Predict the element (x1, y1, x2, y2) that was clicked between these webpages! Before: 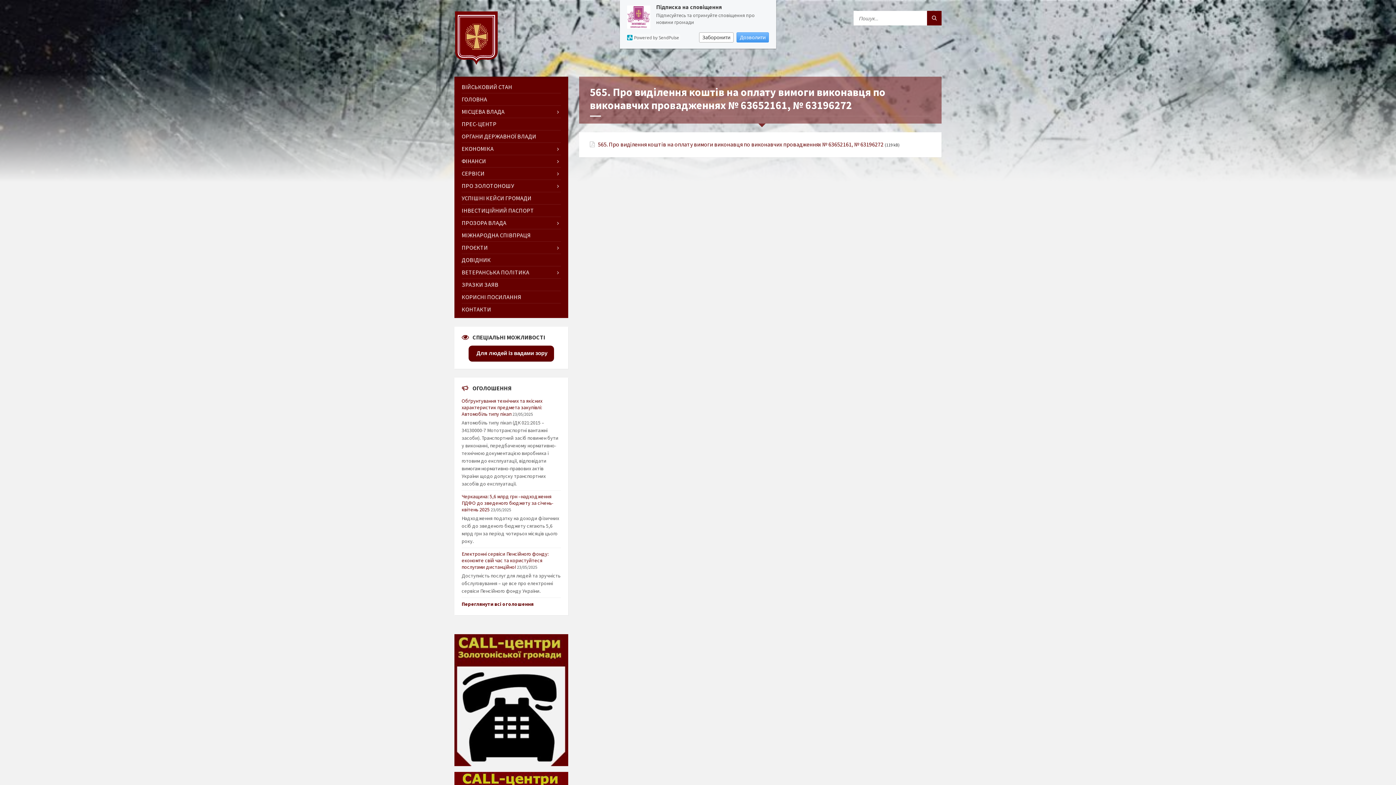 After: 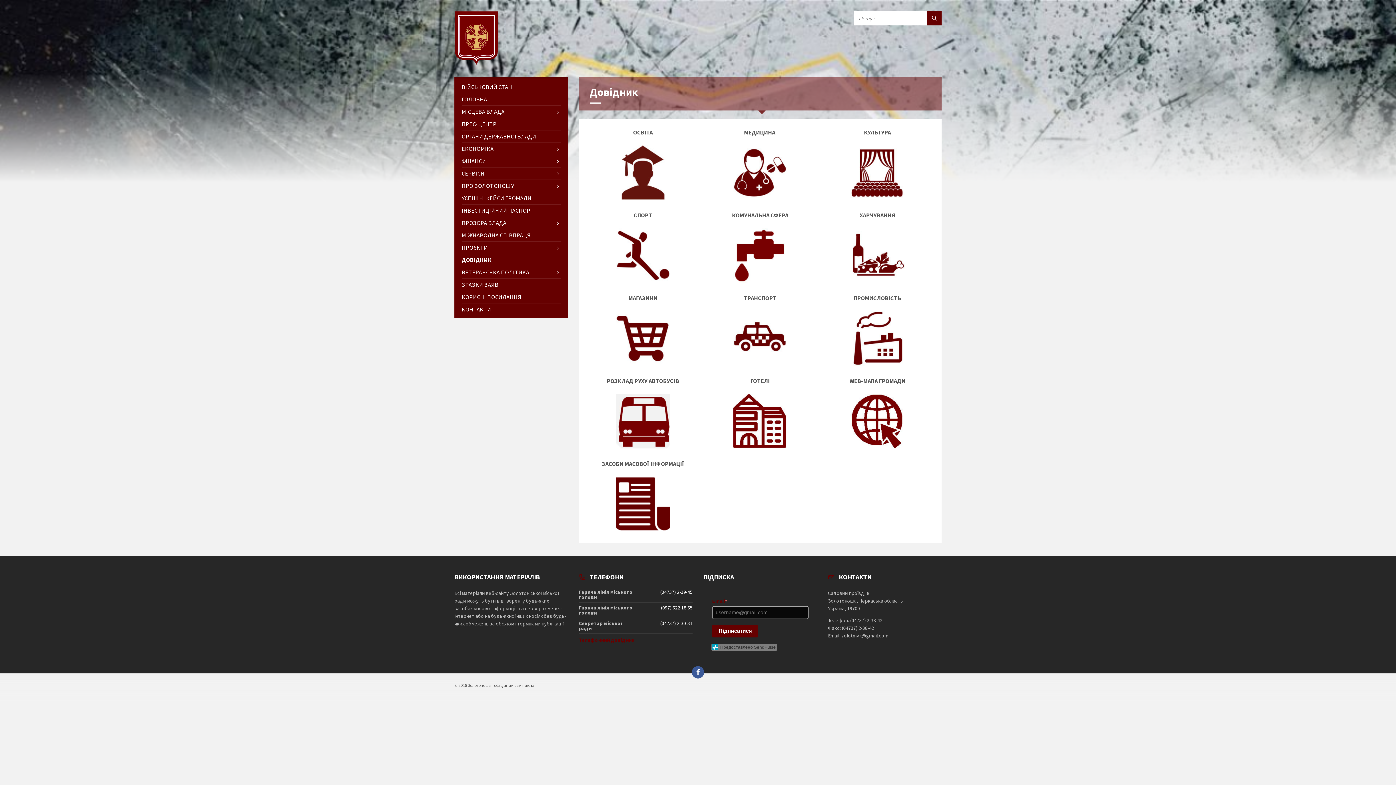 Action: bbox: (461, 254, 560, 266) label: ДОВІДНИК